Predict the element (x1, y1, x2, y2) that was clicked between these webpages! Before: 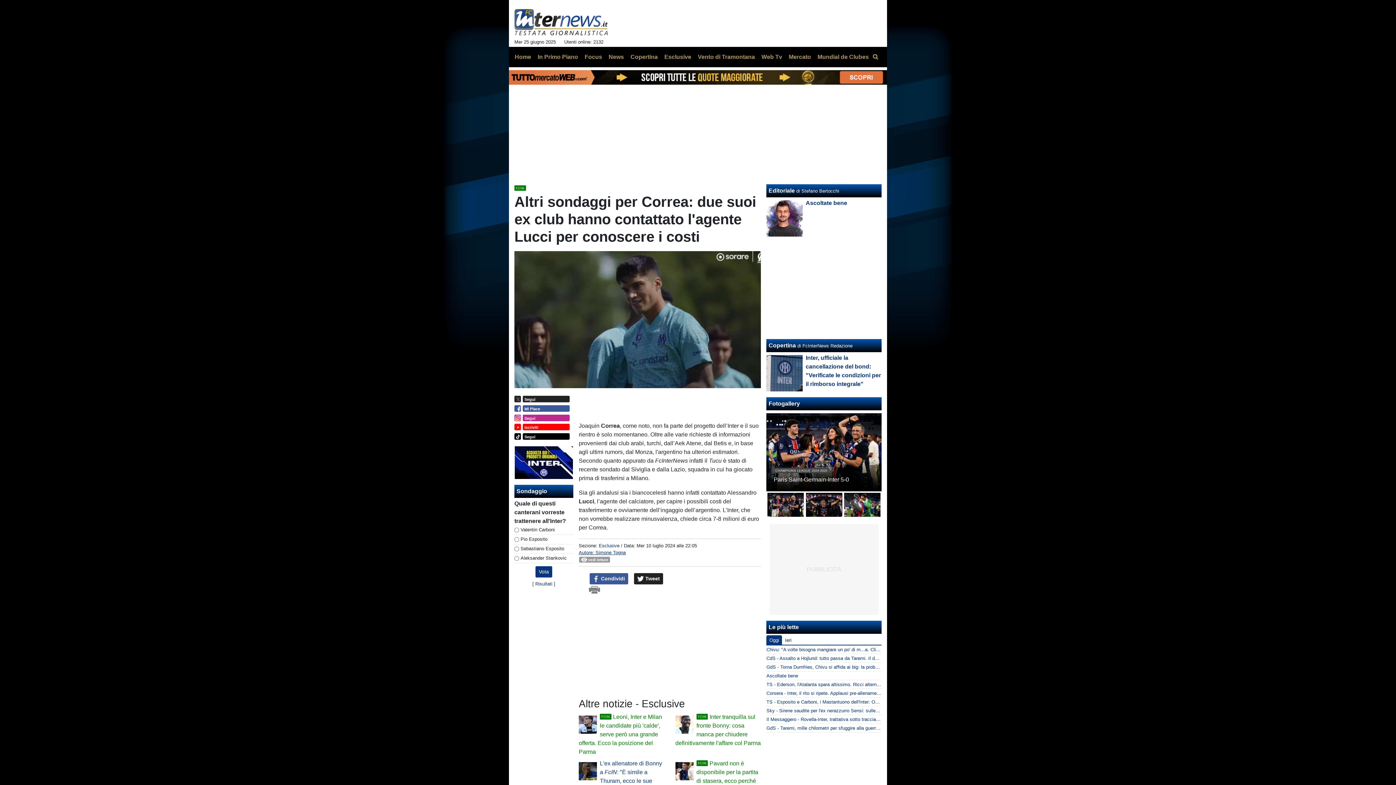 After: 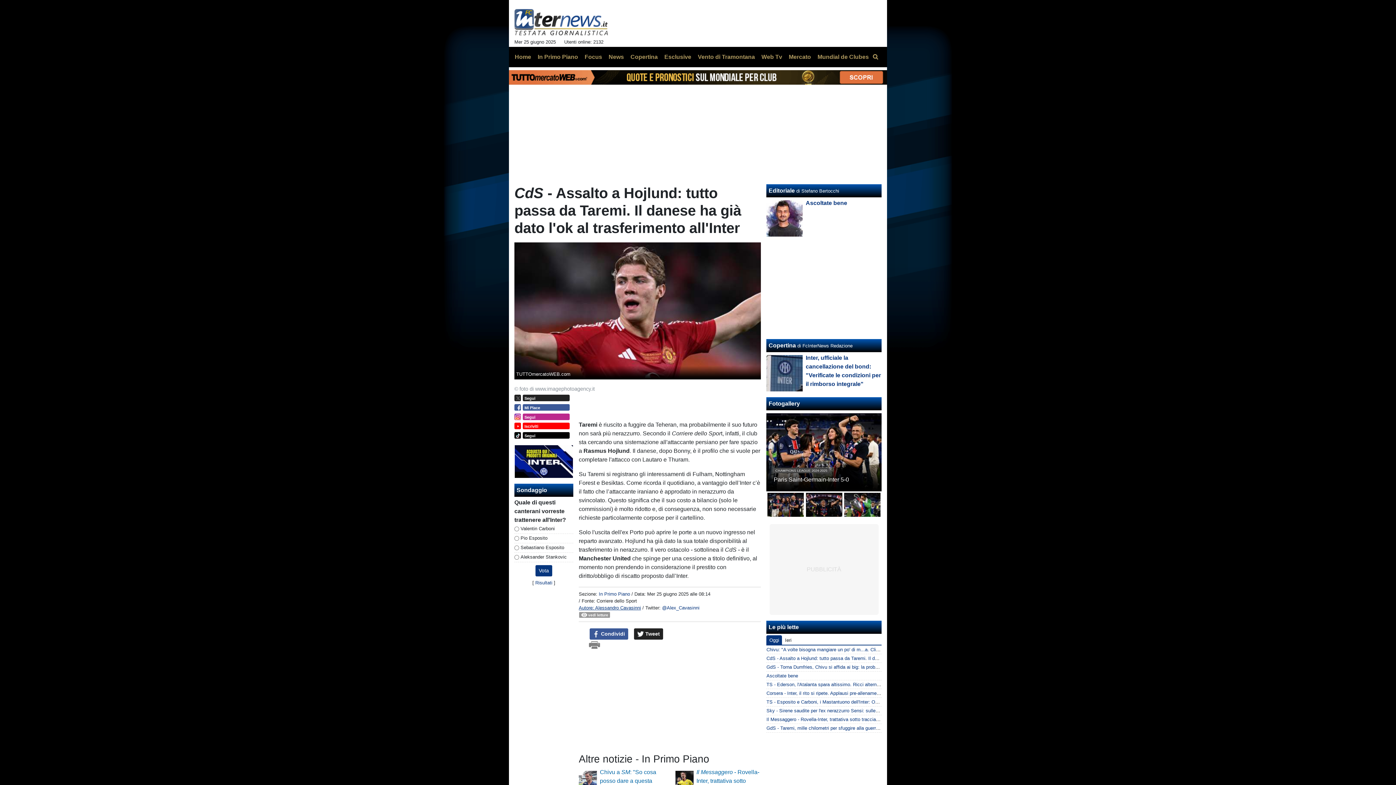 Action: bbox: (766, 656, 971, 661) label: CdS - Assalto a Hojlund: tutto passa da Taremi. Il danese ha già dato l'ok al trasferimento all'Inter